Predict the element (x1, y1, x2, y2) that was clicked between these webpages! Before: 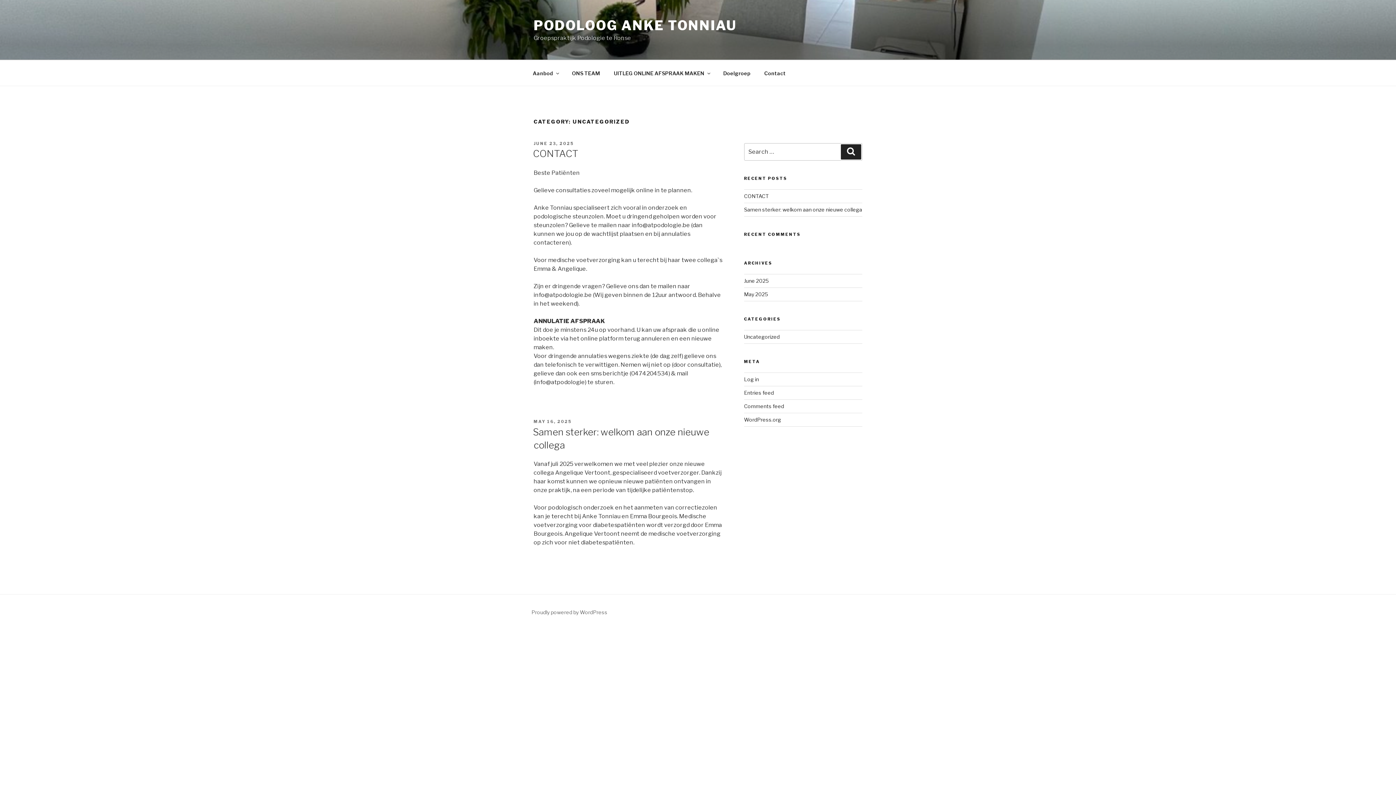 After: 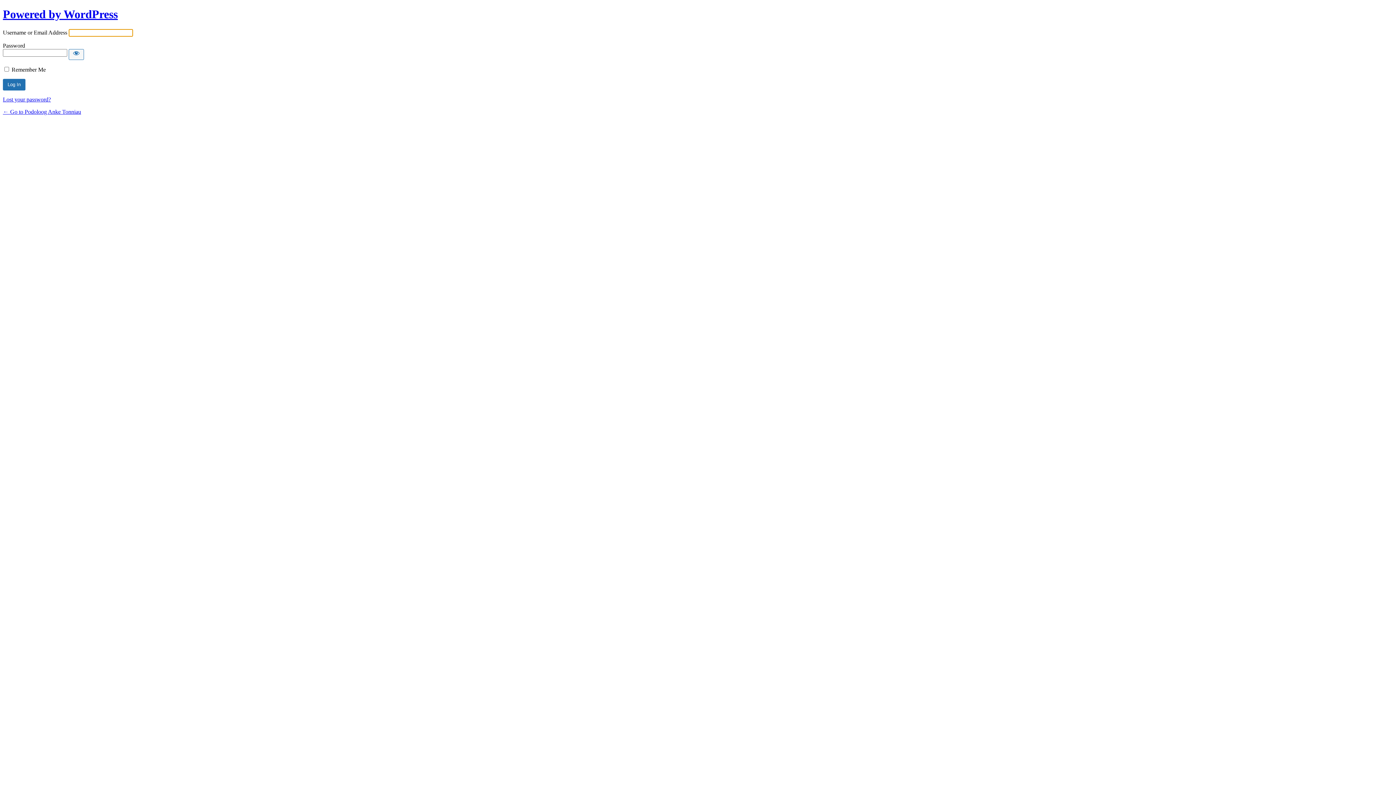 Action: label: Log in bbox: (744, 376, 759, 382)